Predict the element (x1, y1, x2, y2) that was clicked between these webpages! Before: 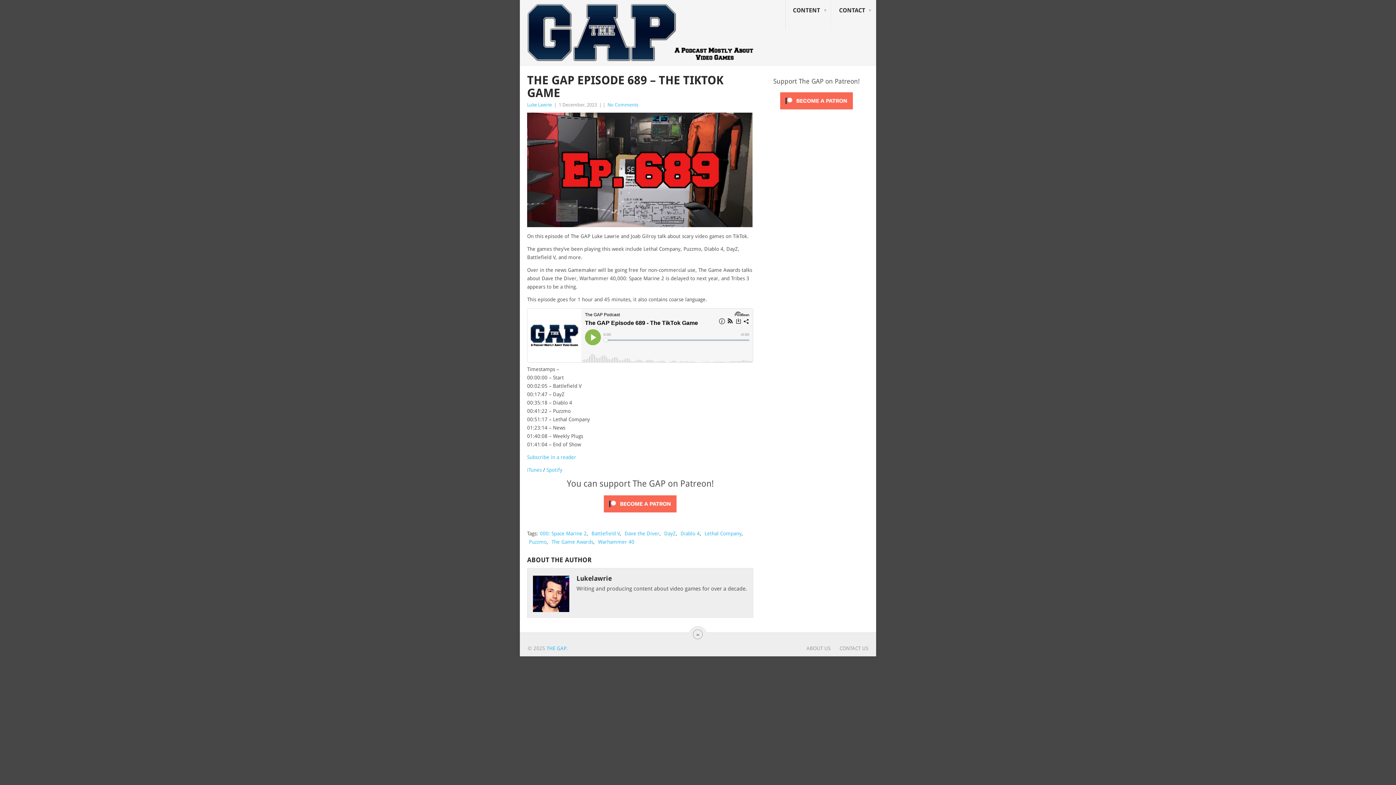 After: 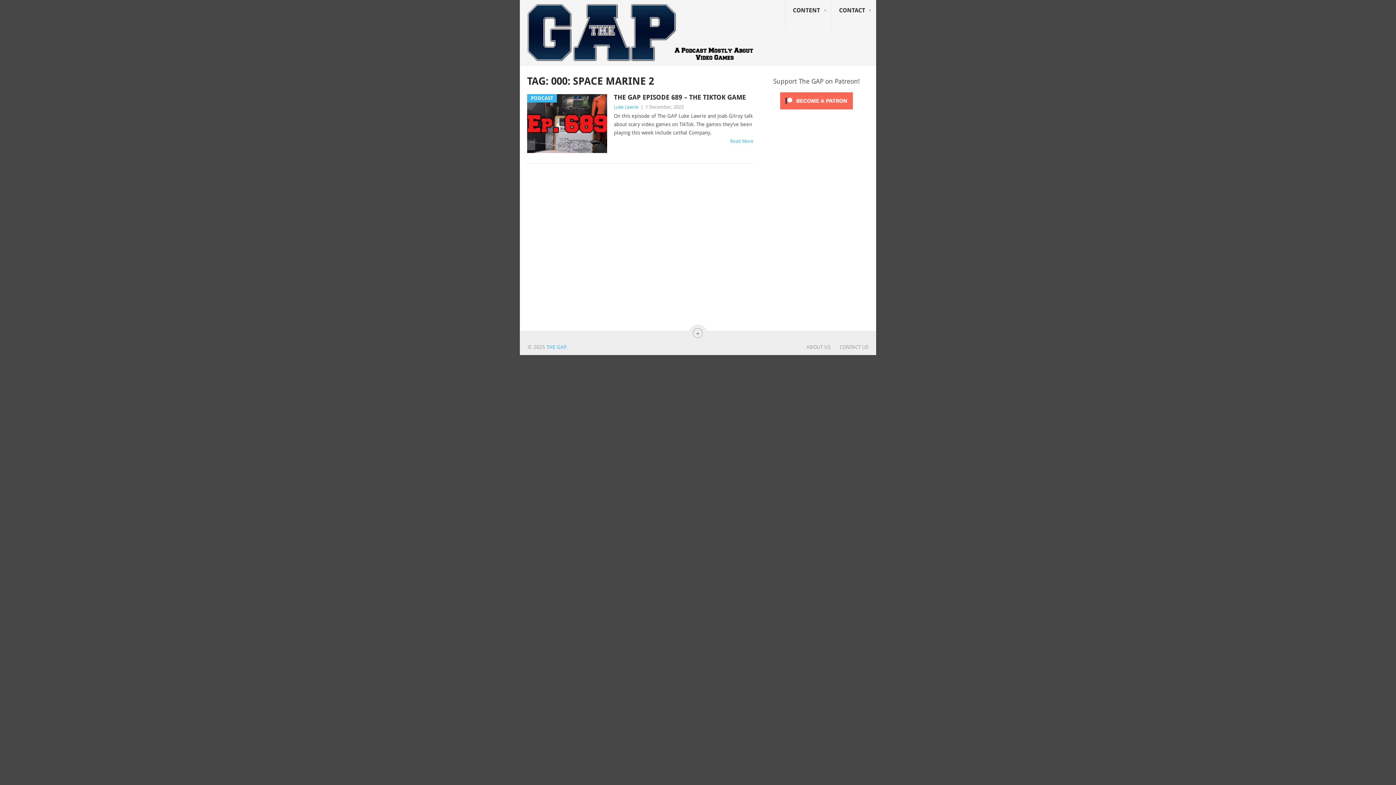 Action: label: 000: Space Marine 2 bbox: (540, 530, 586, 536)